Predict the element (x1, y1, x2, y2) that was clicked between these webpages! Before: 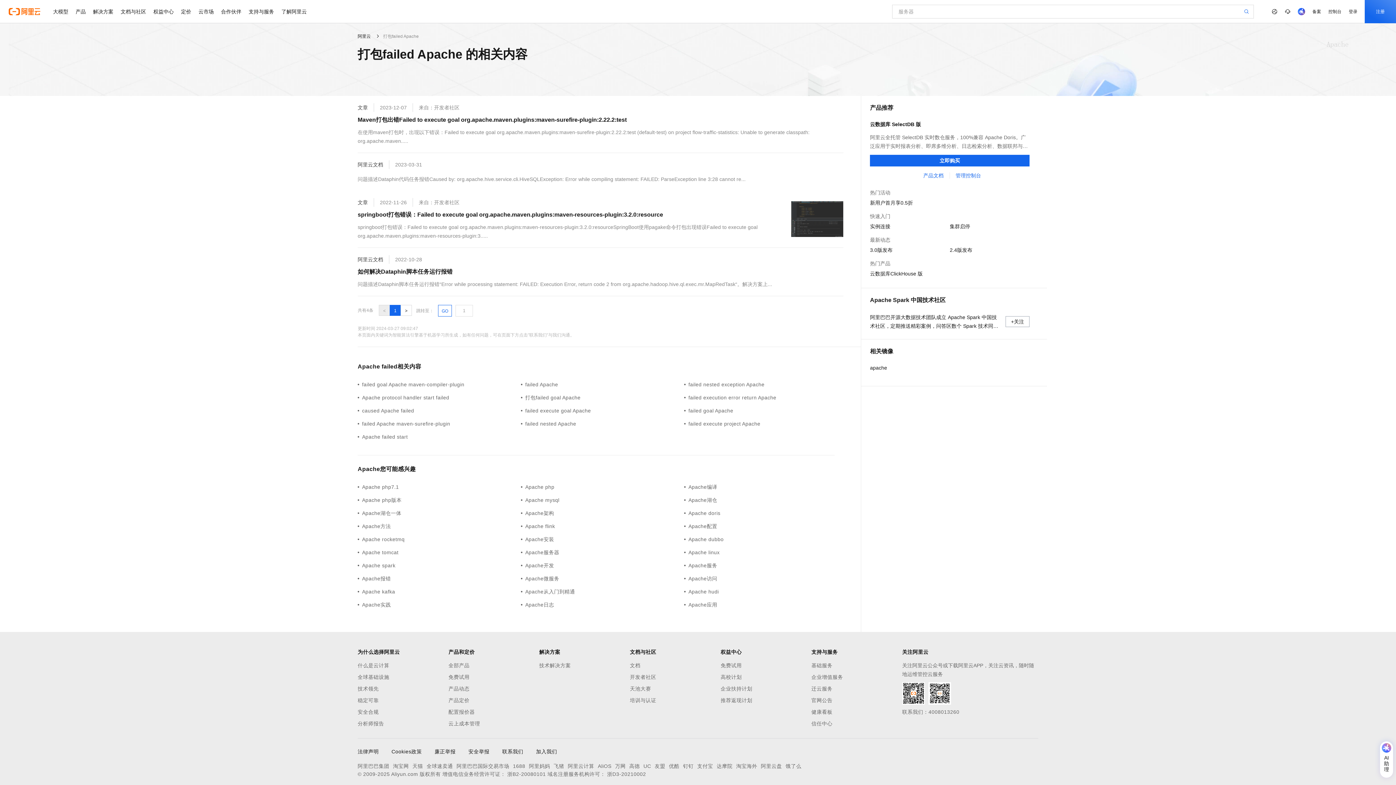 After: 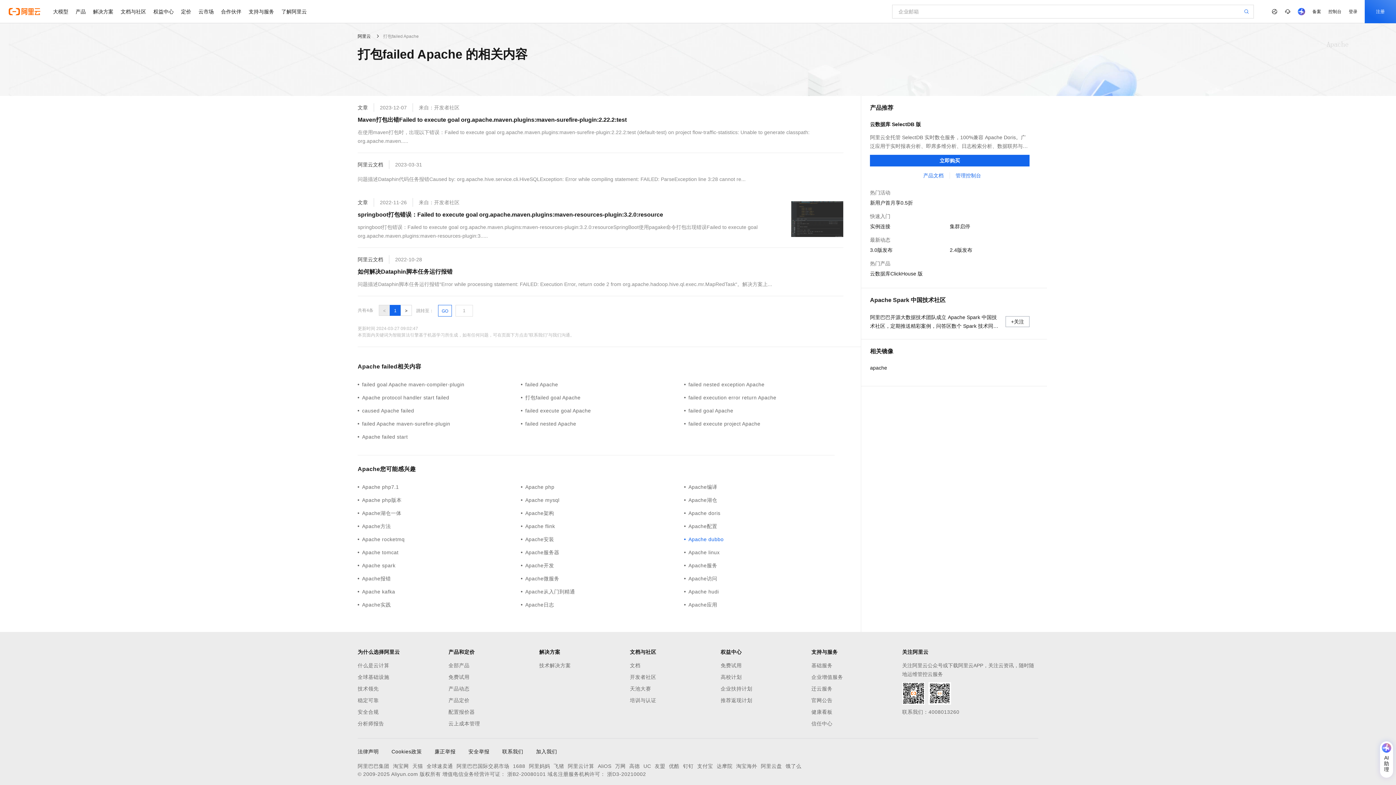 Action: label: Apache dubbo bbox: (684, 535, 847, 543)